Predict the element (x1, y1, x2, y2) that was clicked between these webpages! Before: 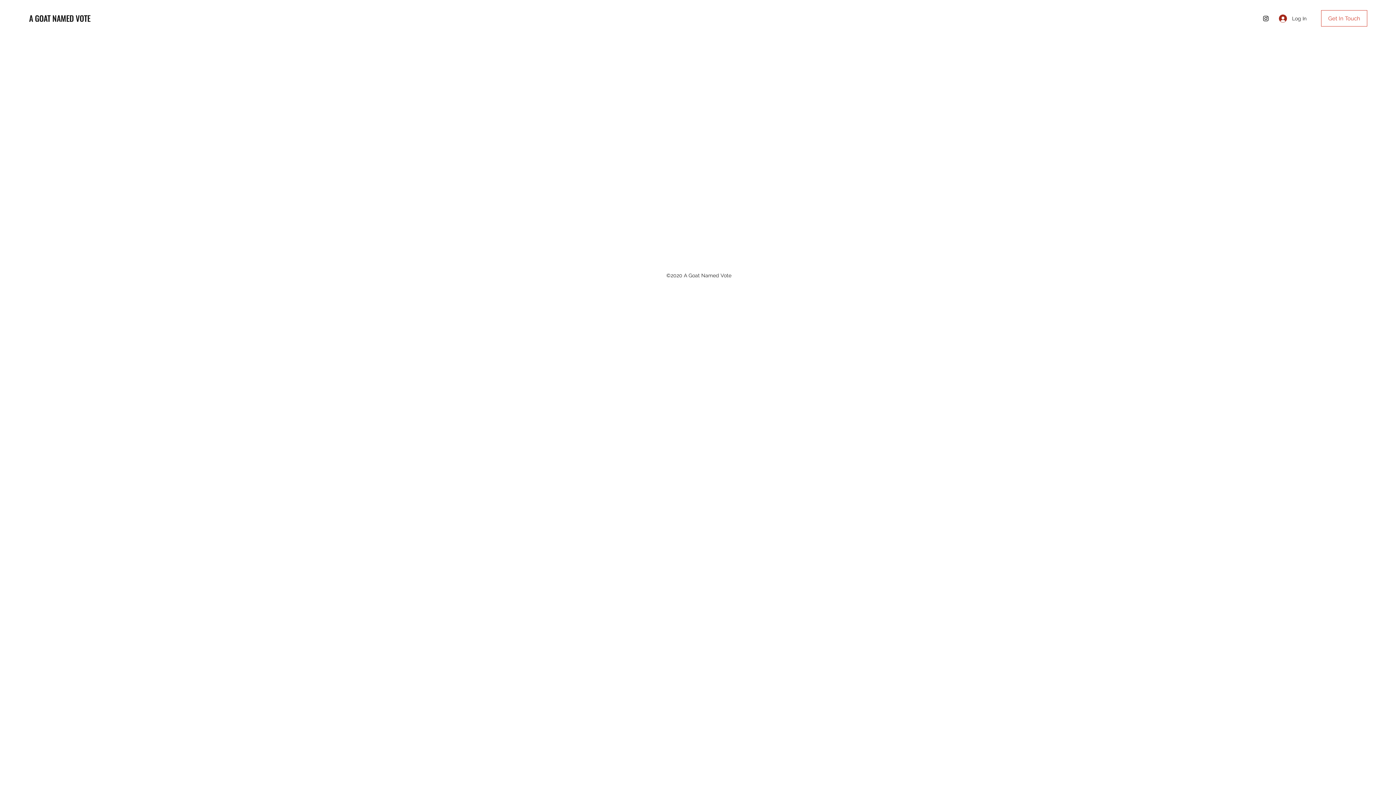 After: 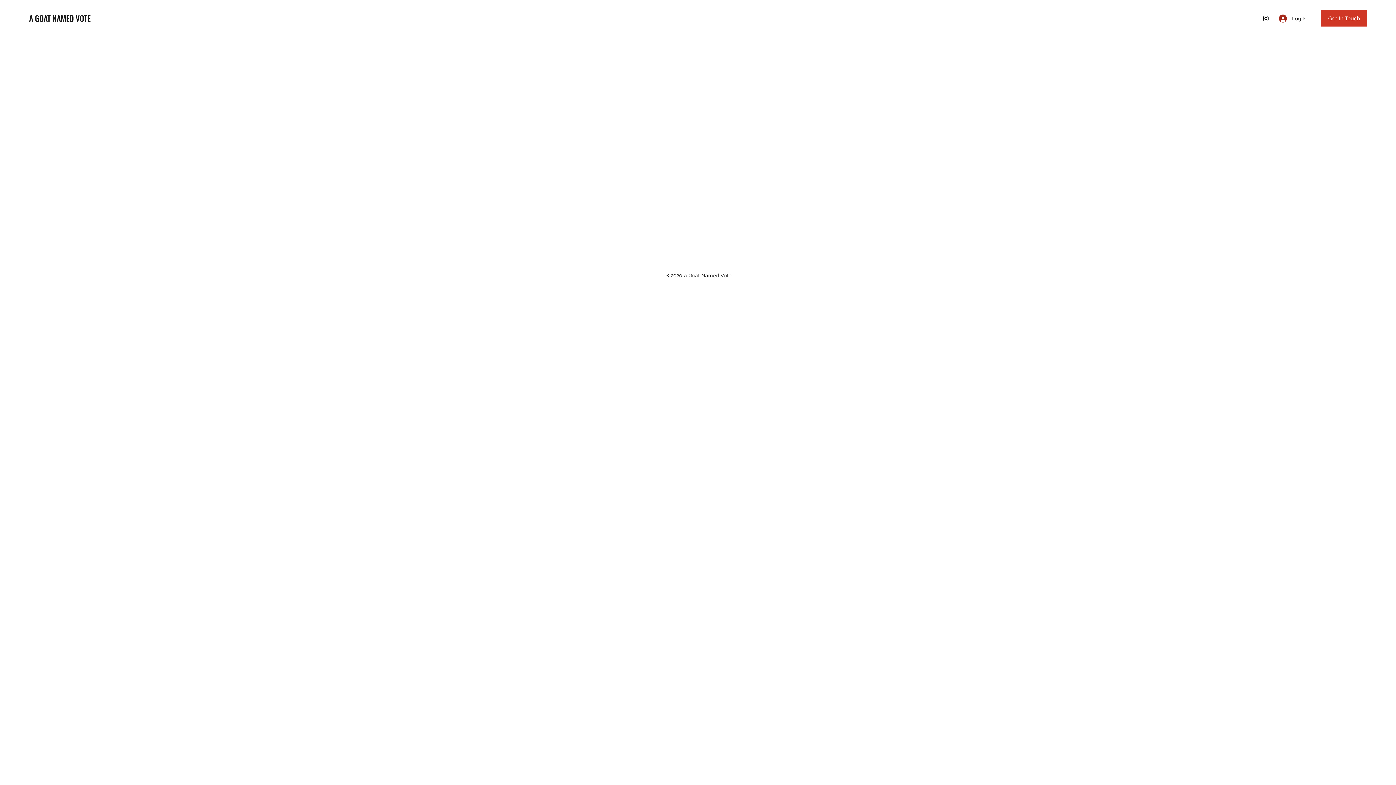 Action: label: Get In Touch bbox: (1321, 10, 1367, 26)